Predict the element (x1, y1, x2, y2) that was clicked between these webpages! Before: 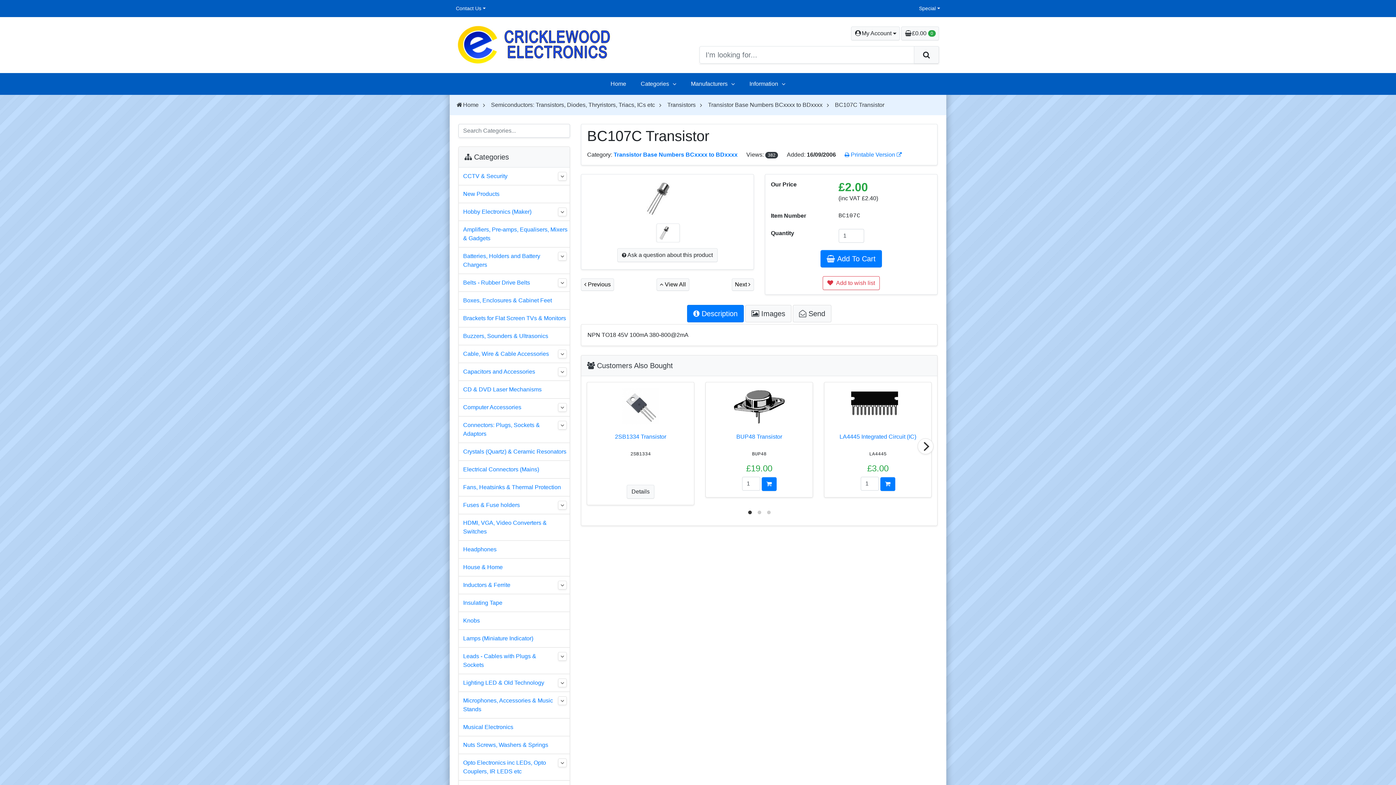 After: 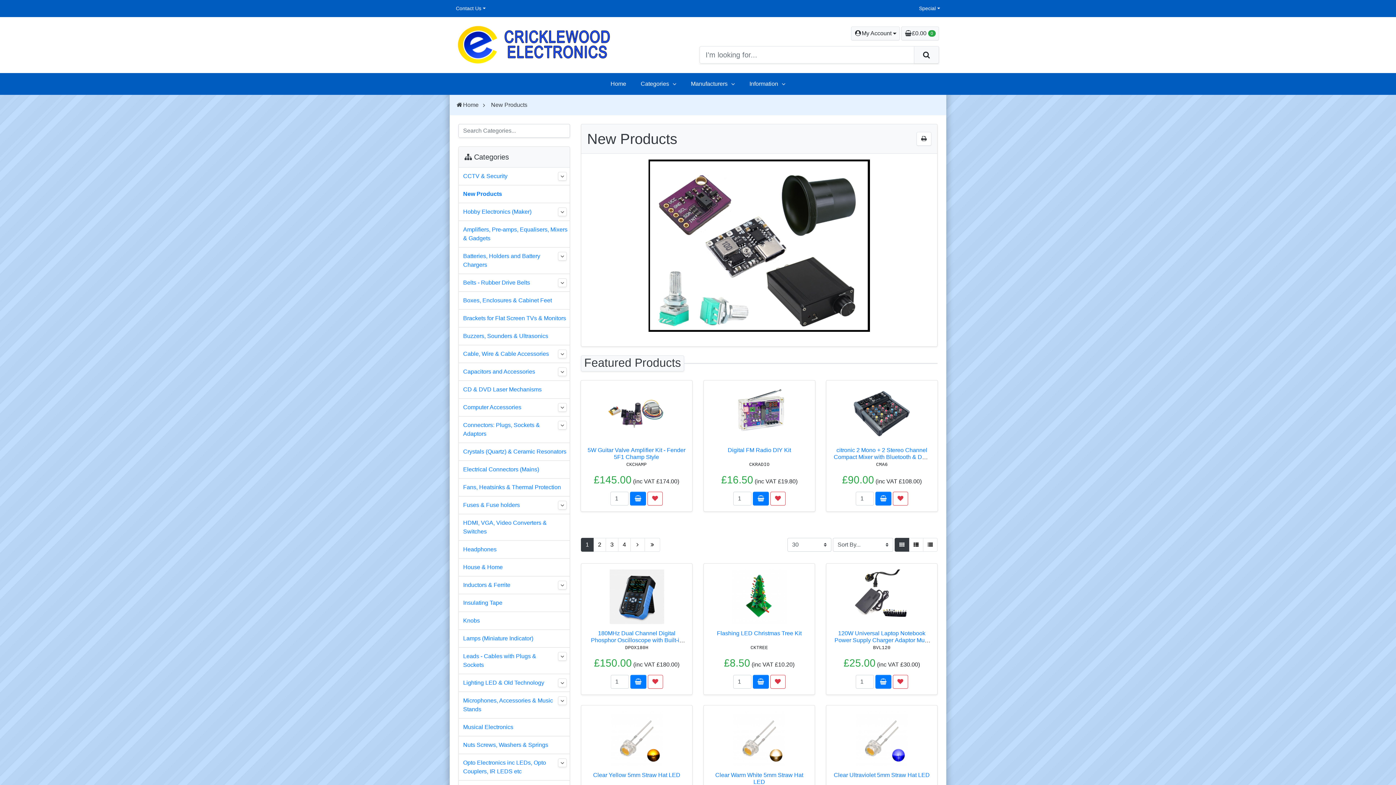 Action: label: New Products bbox: (463, 189, 499, 198)